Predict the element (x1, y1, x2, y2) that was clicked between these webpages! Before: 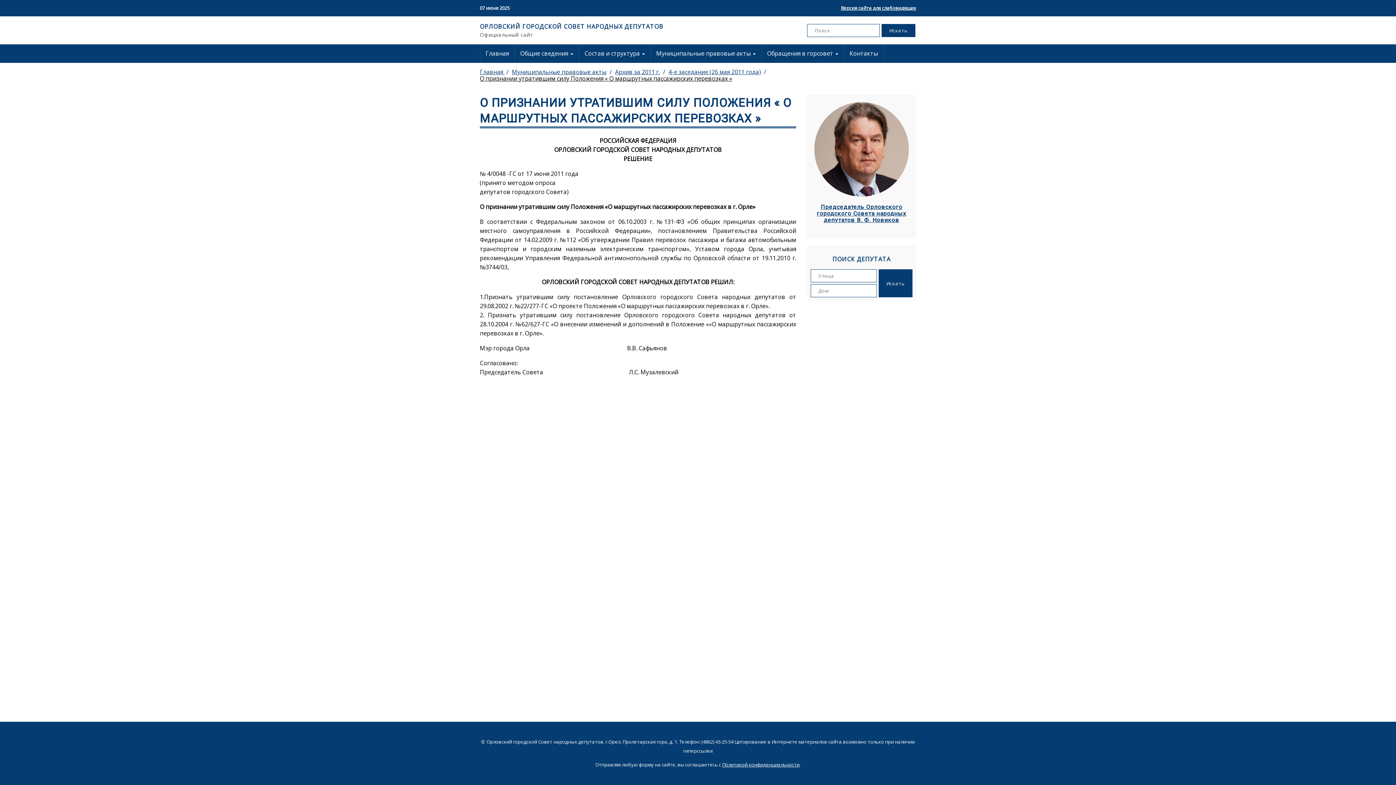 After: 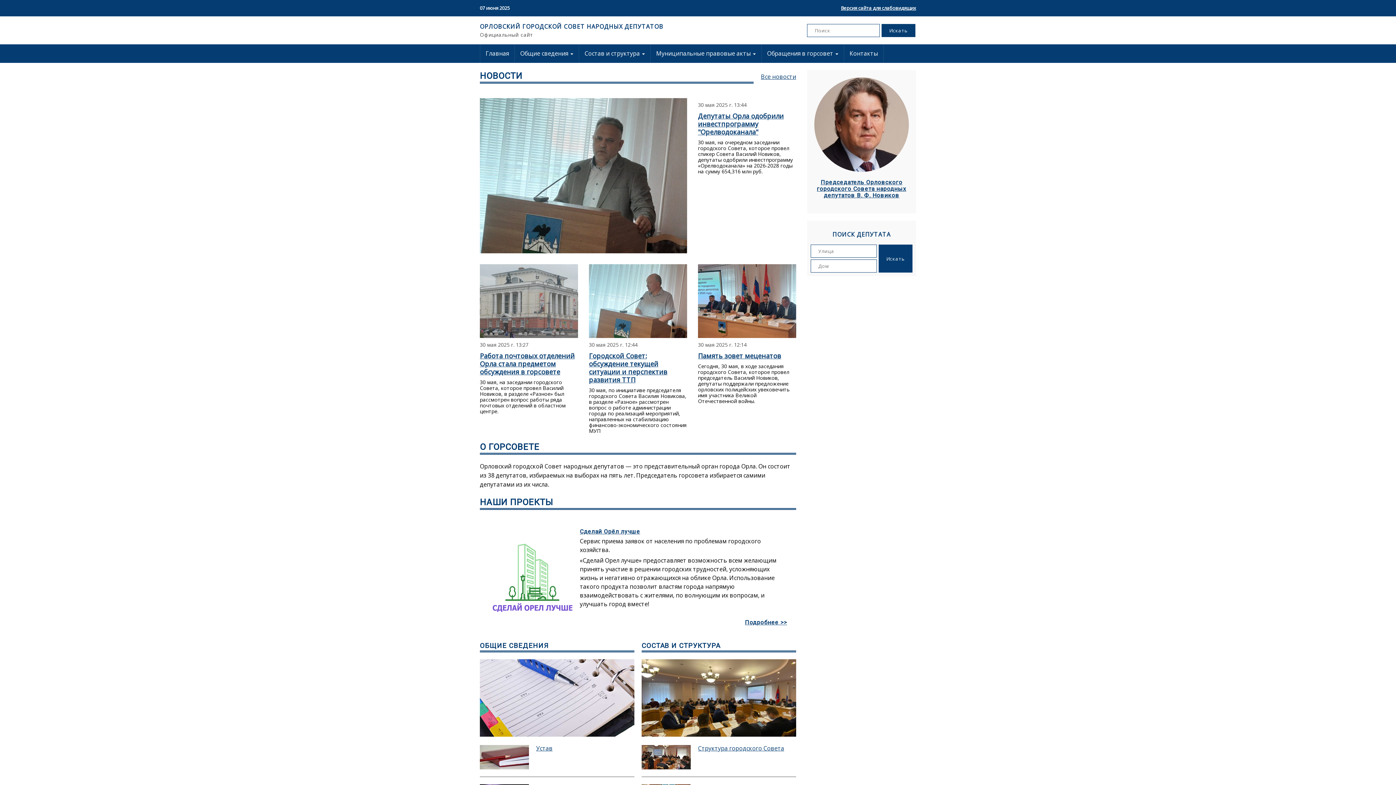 Action: bbox: (480, 44, 514, 62) label: Главная